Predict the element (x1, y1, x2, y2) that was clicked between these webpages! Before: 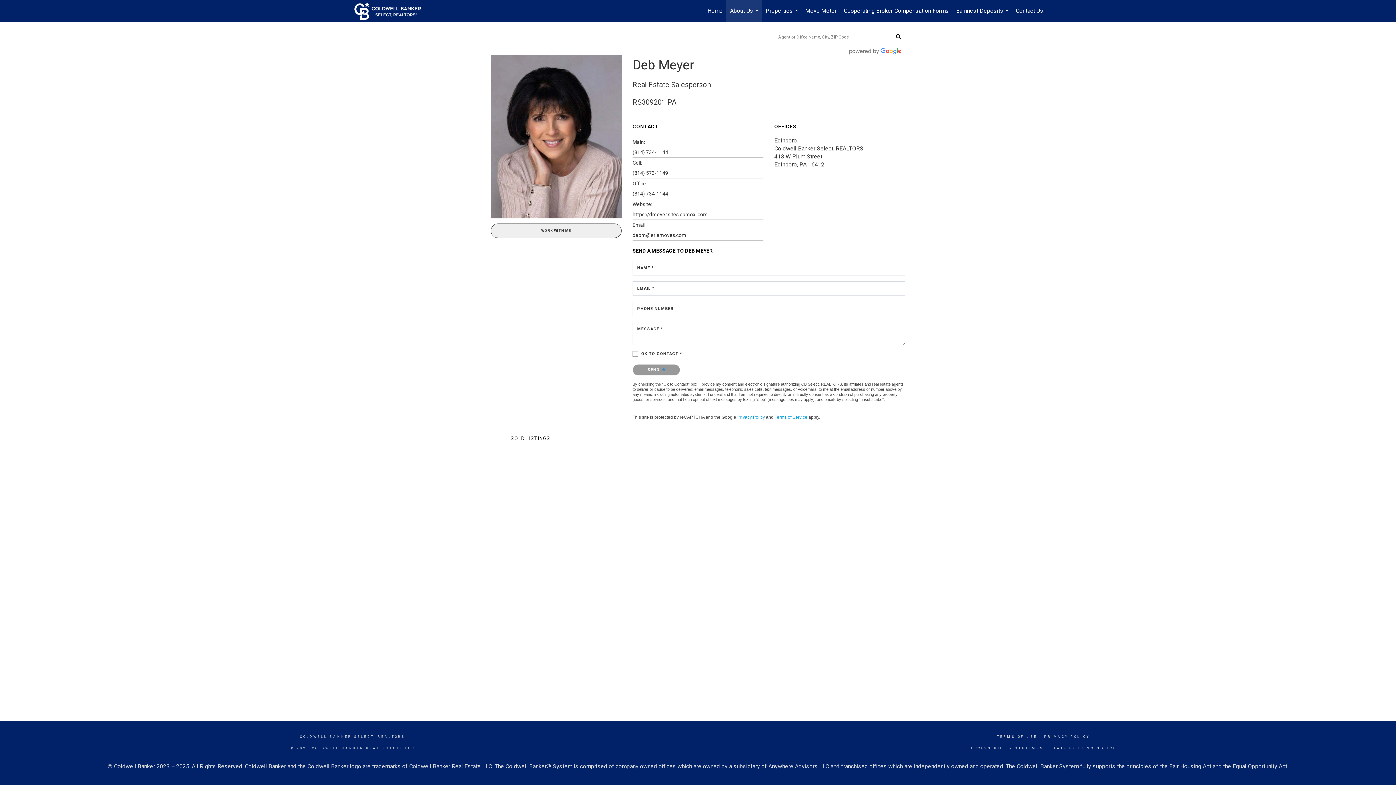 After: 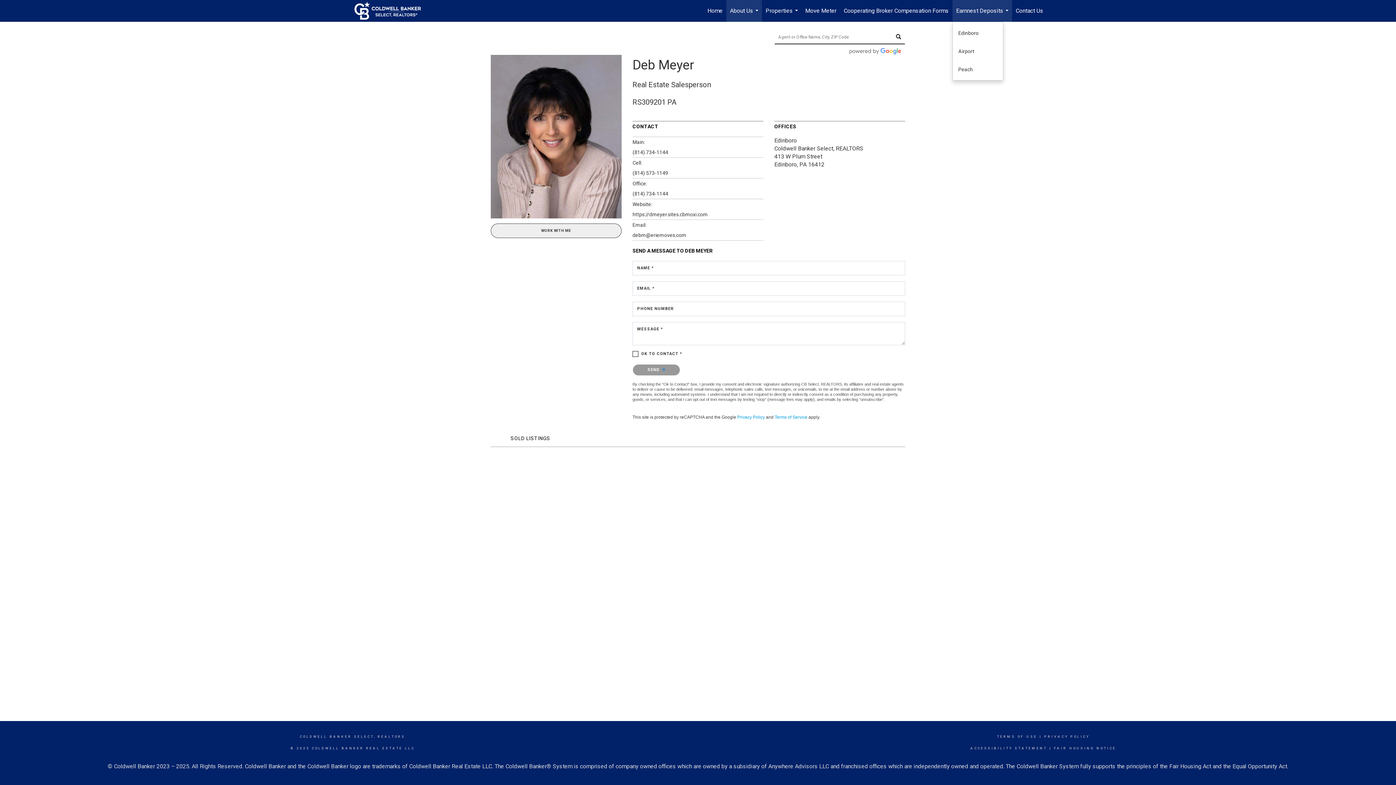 Action: label: Earnnest Deposits... bbox: (952, 0, 1012, 21)